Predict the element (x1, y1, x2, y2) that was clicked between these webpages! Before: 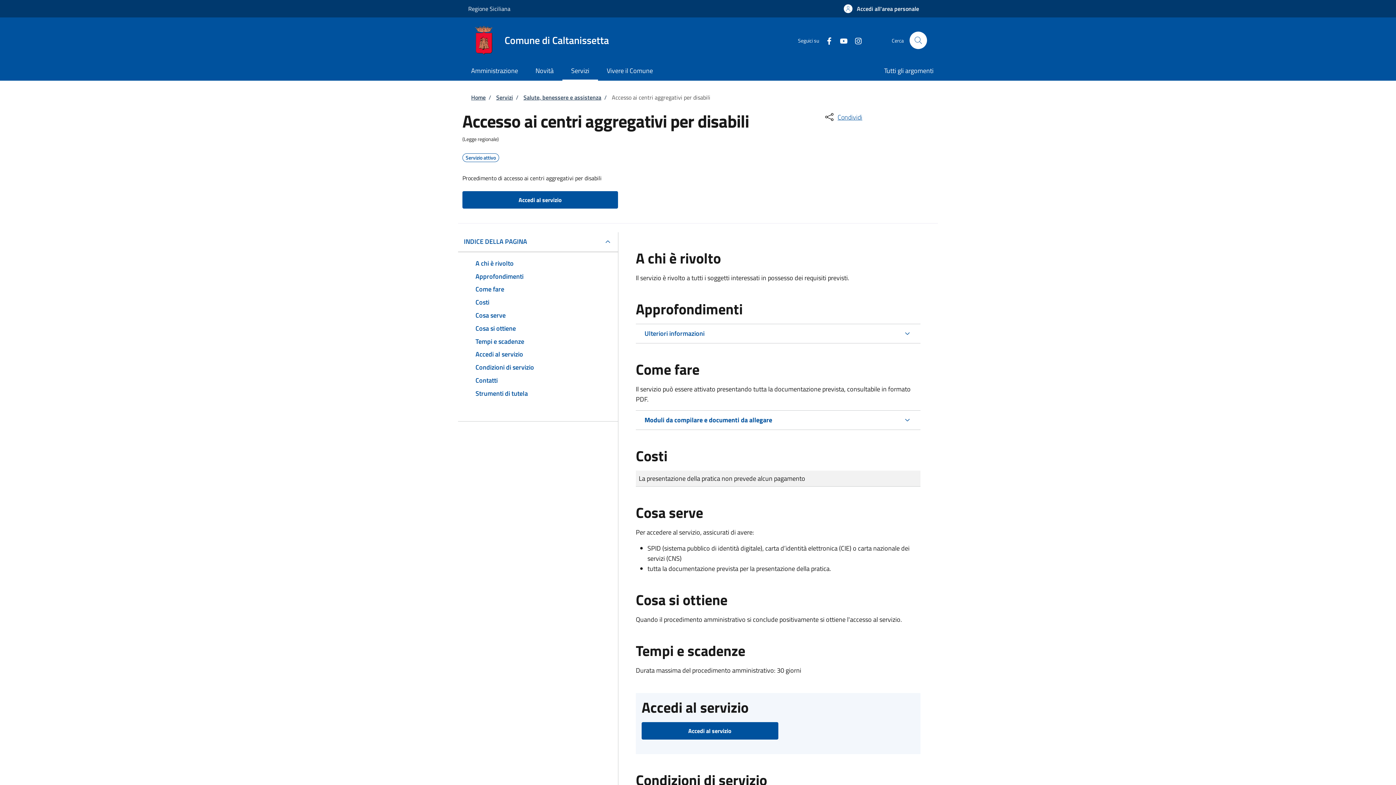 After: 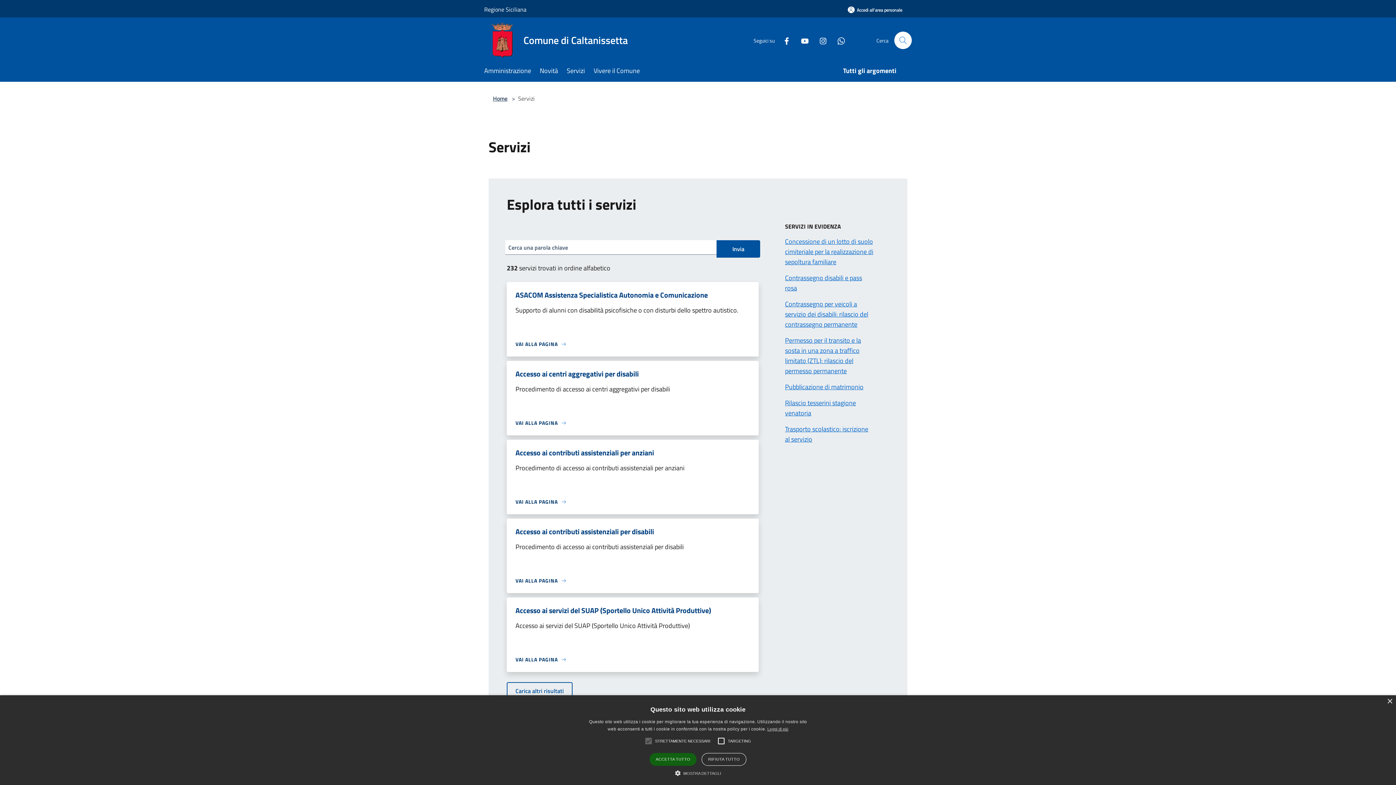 Action: label: Servizi bbox: (496, 93, 513, 101)